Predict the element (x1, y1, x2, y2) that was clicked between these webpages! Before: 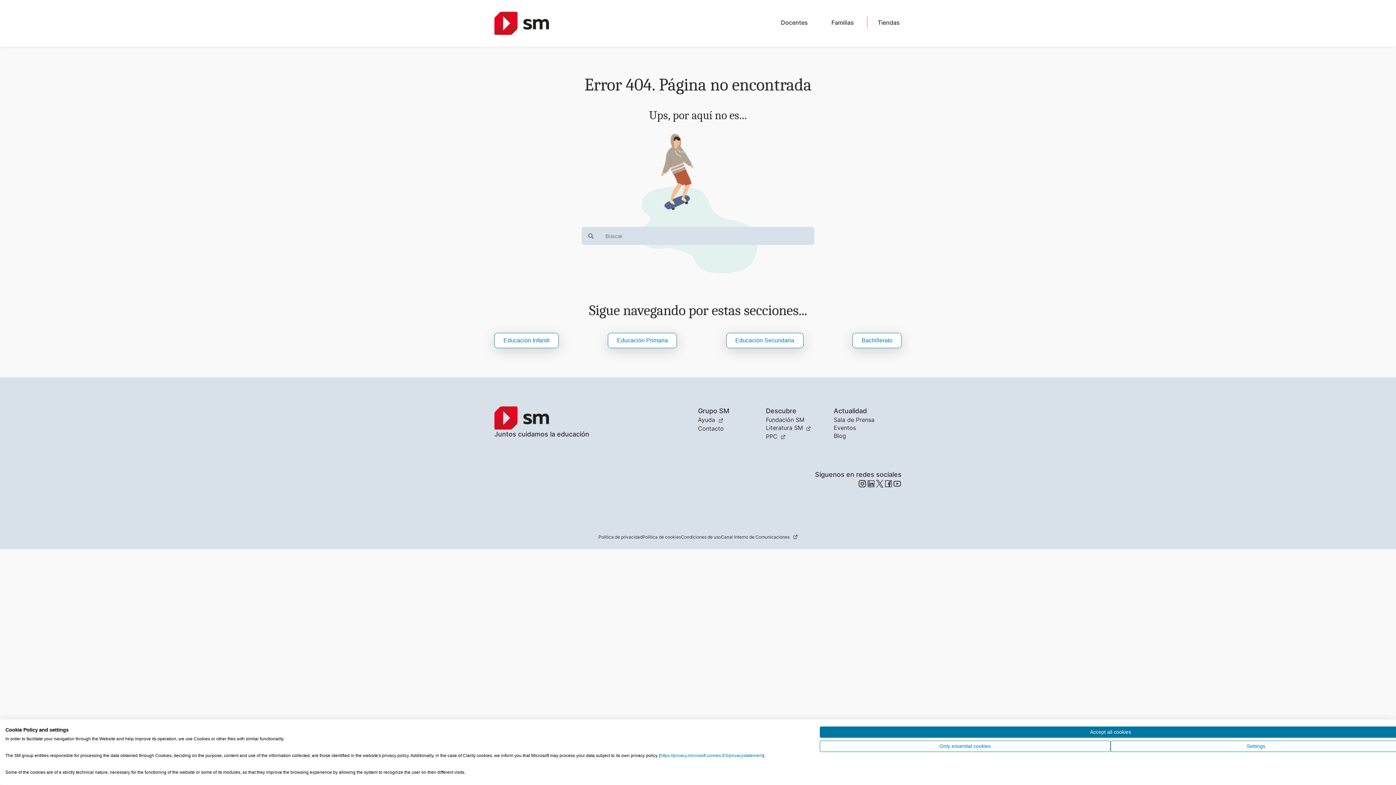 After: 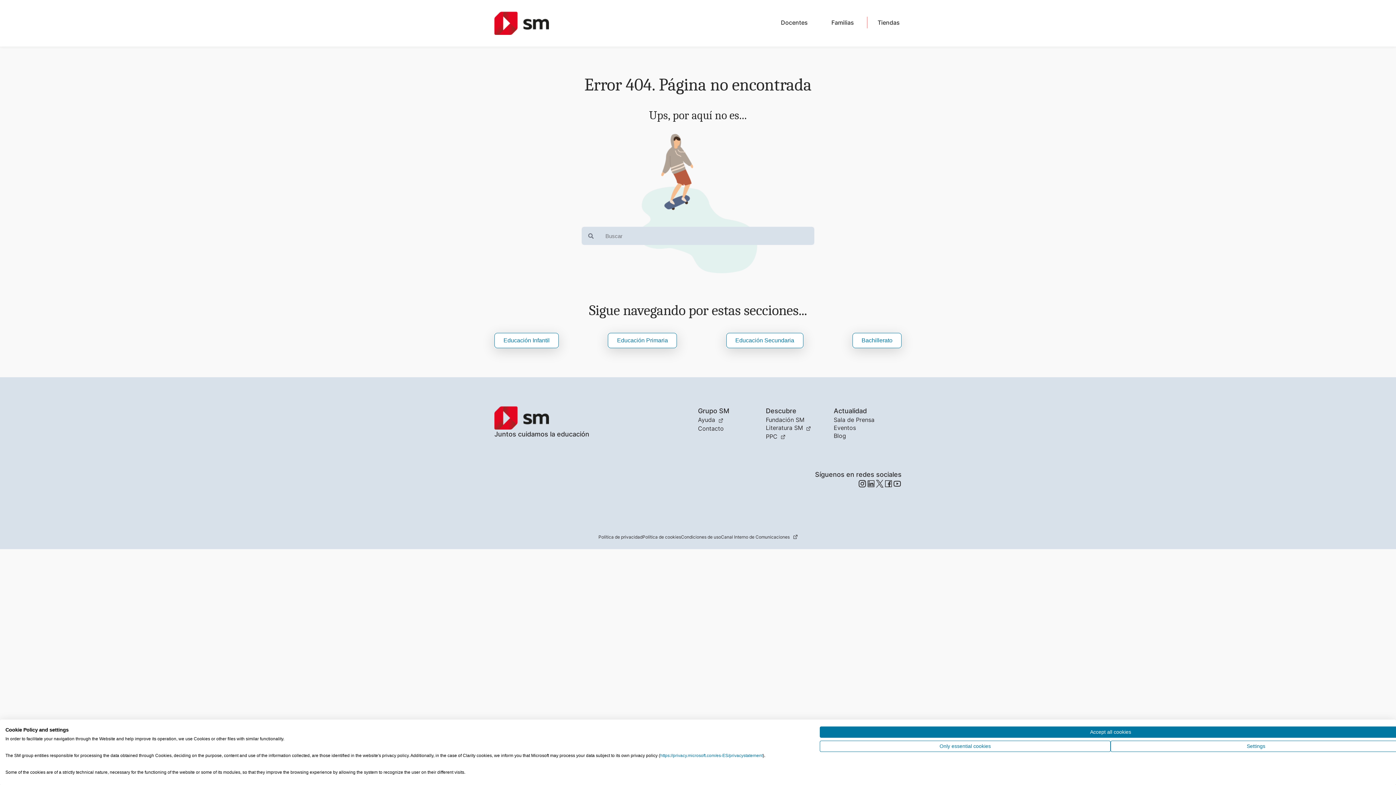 Action: bbox: (858, 479, 866, 488)